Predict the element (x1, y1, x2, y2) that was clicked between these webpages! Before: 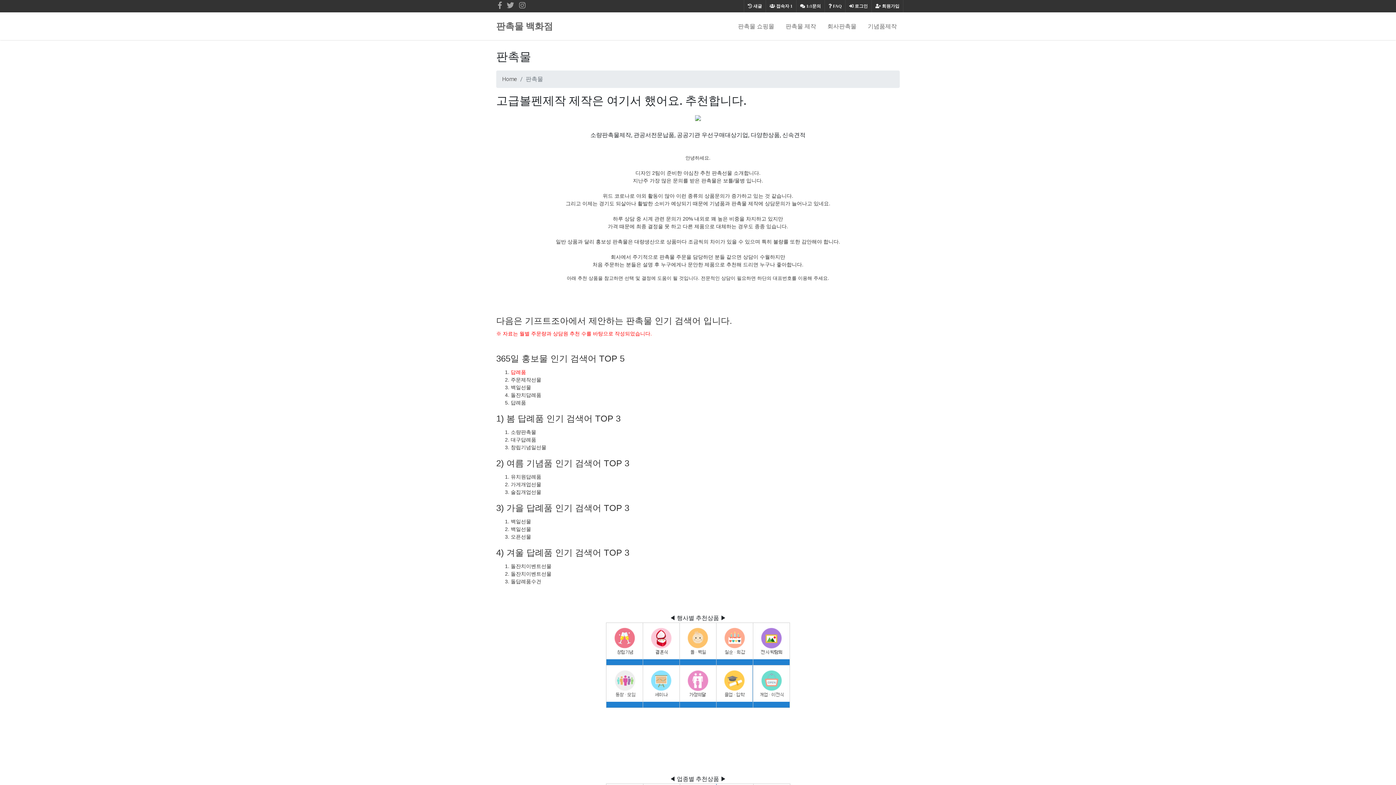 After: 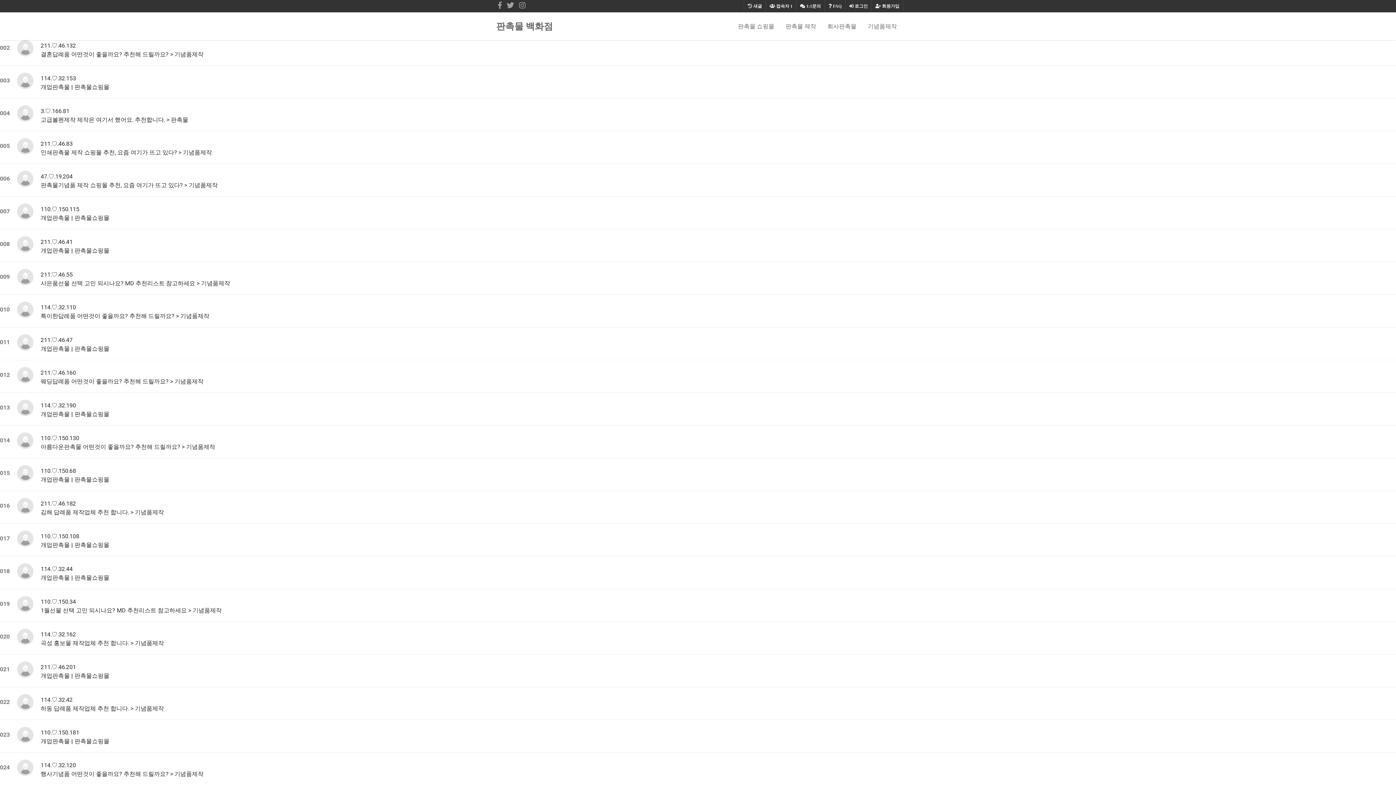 Action: bbox: (766, 0, 796, 12) label:  접속자 1